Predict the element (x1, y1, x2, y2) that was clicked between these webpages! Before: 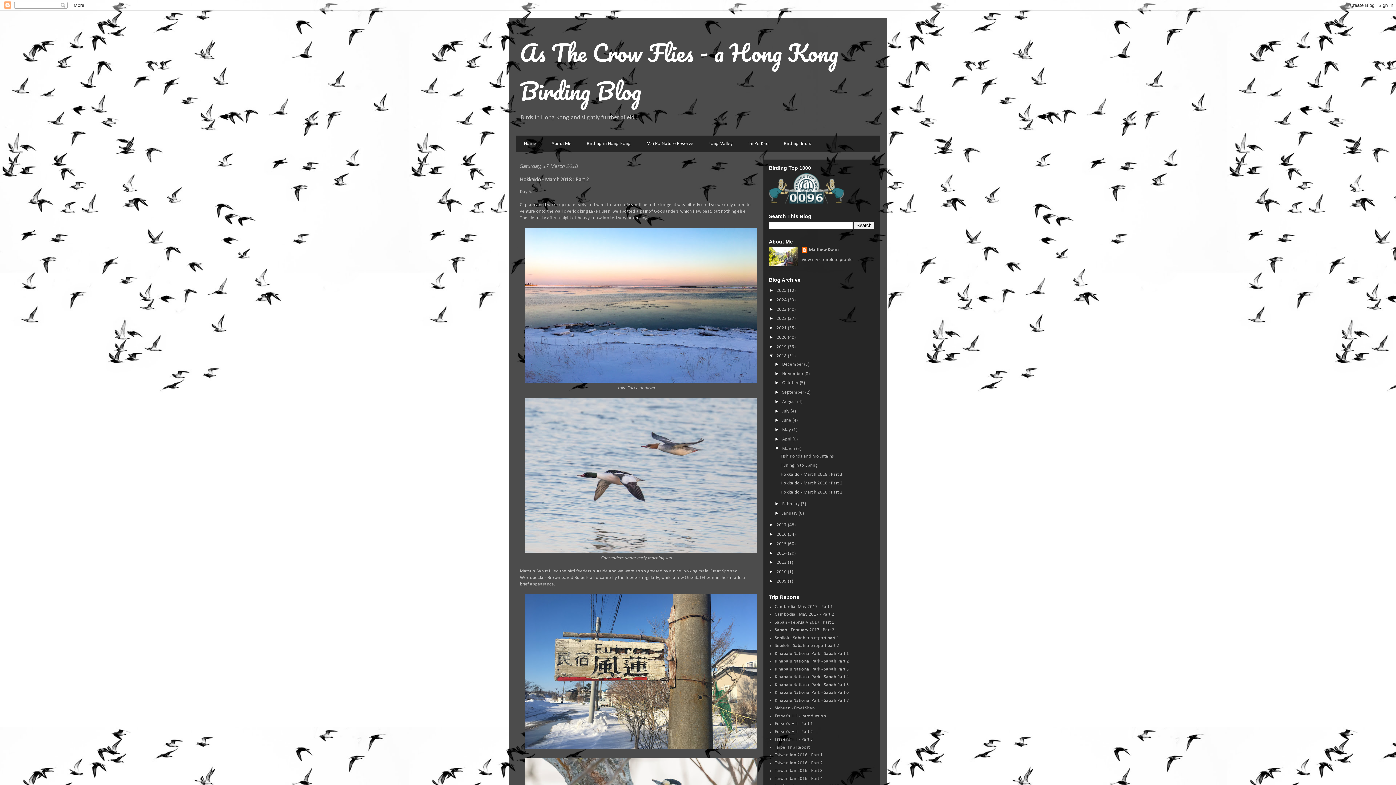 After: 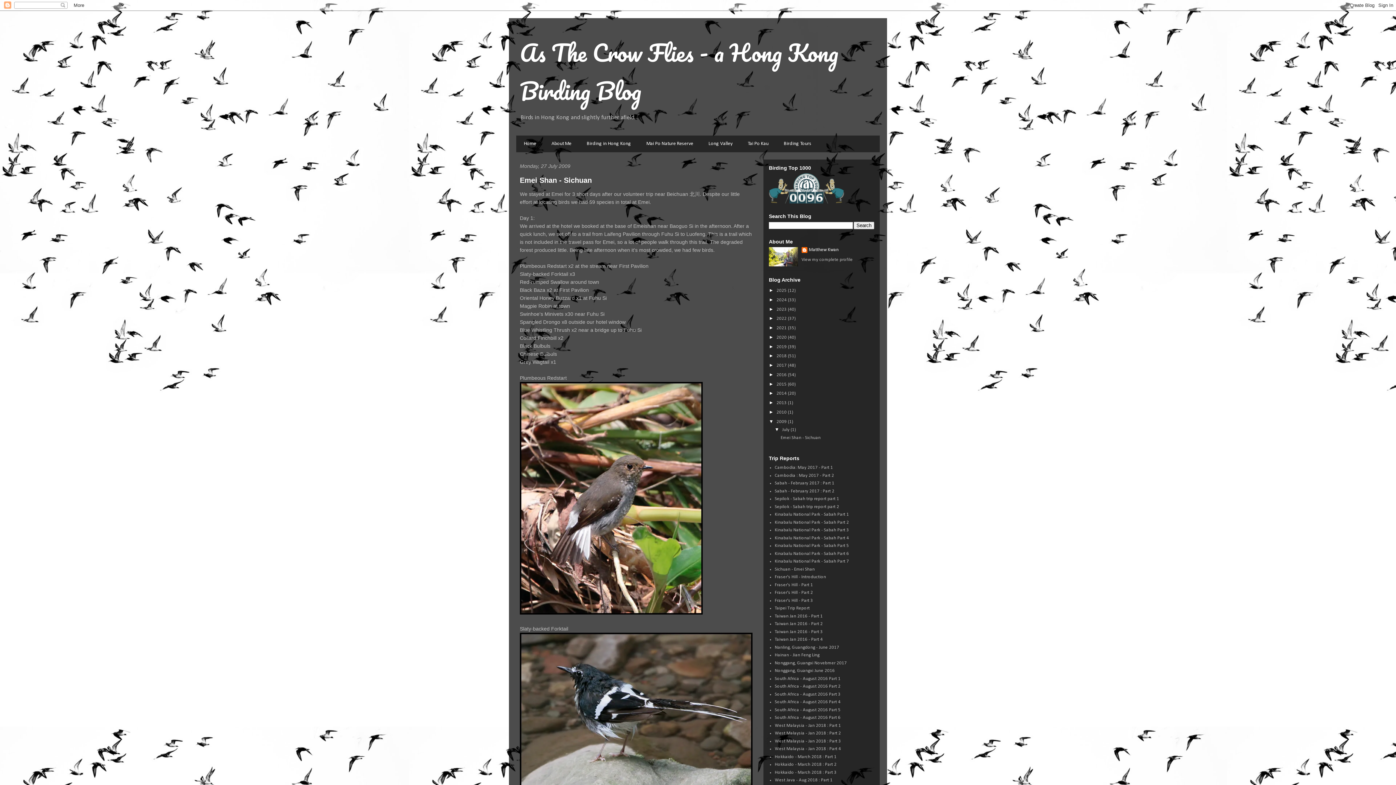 Action: bbox: (776, 579, 788, 583) label: 2009 